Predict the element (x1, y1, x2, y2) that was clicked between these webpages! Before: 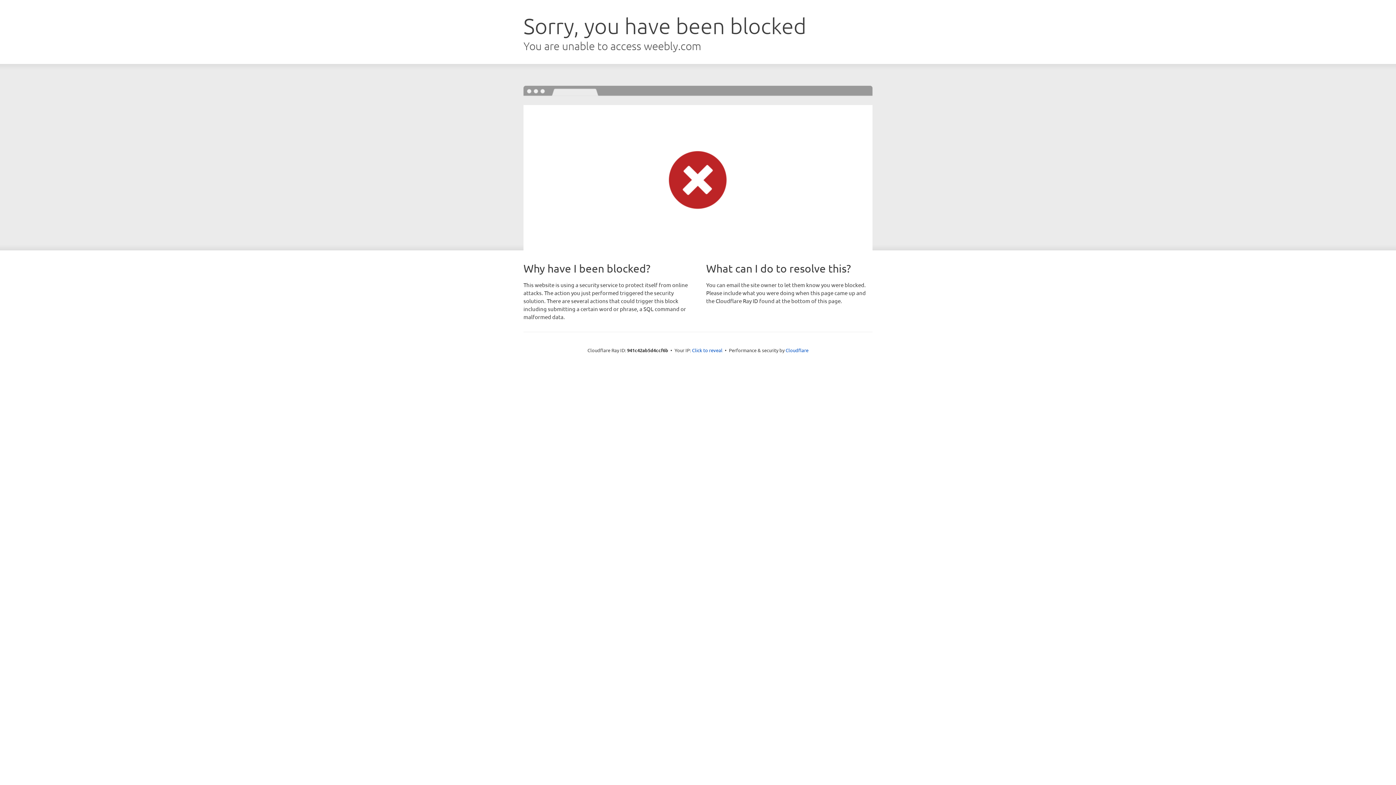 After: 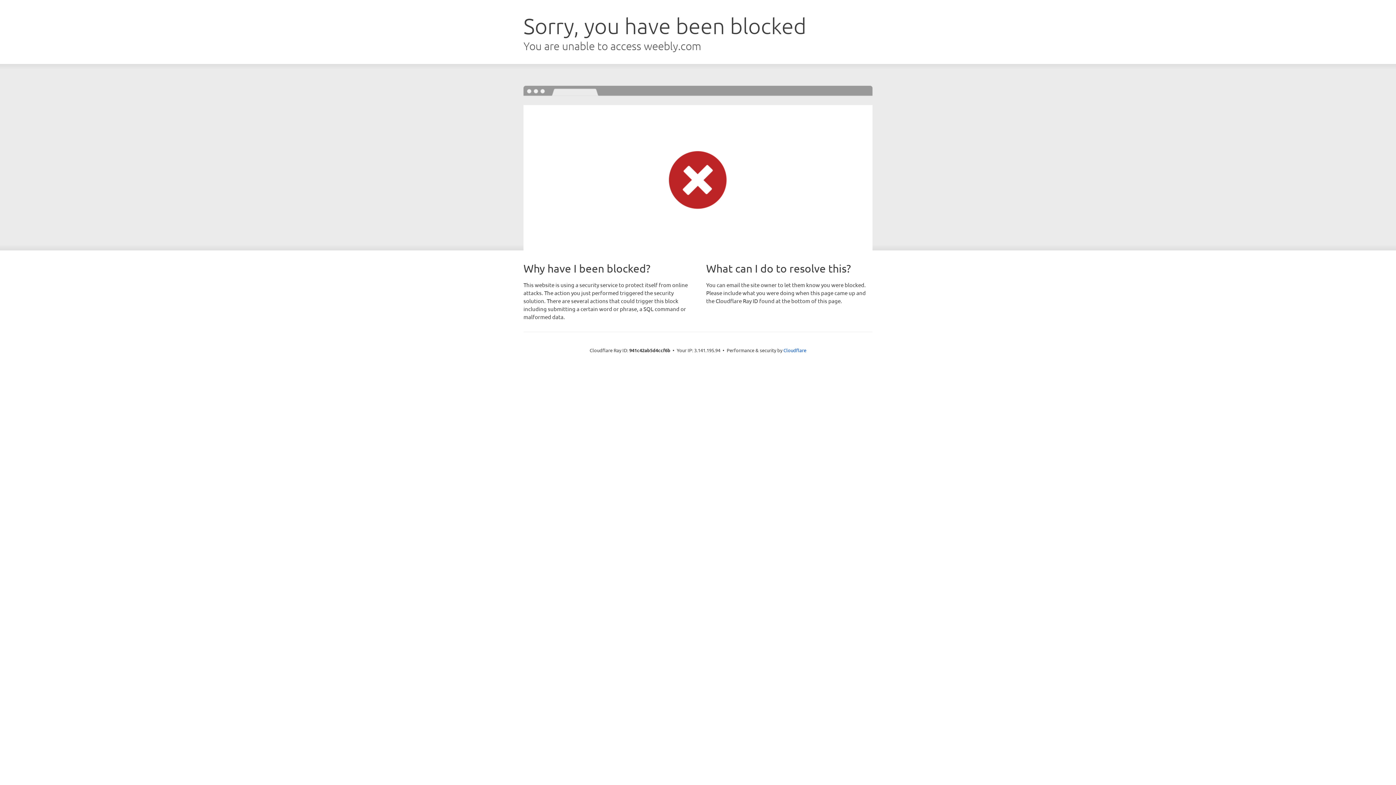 Action: label: Click to reveal bbox: (692, 346, 722, 353)